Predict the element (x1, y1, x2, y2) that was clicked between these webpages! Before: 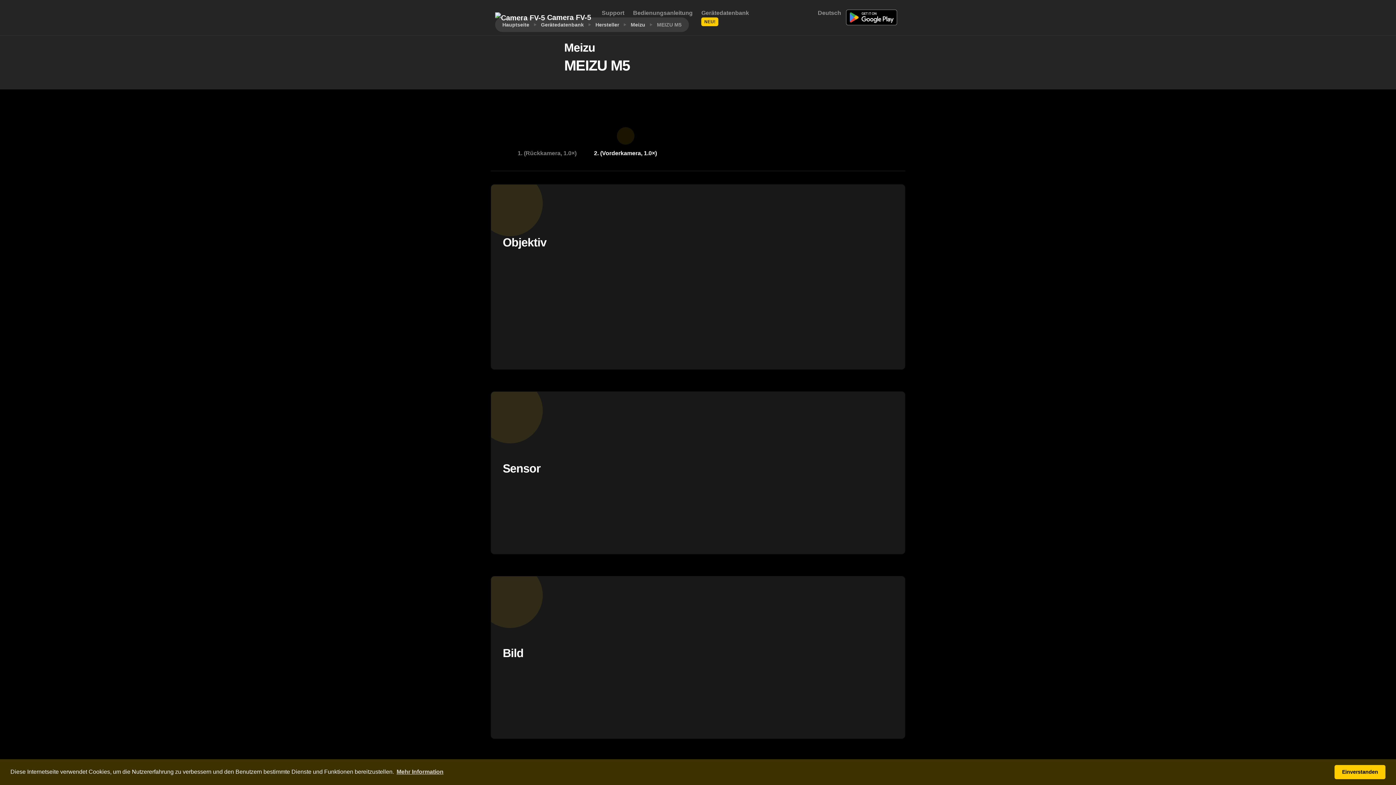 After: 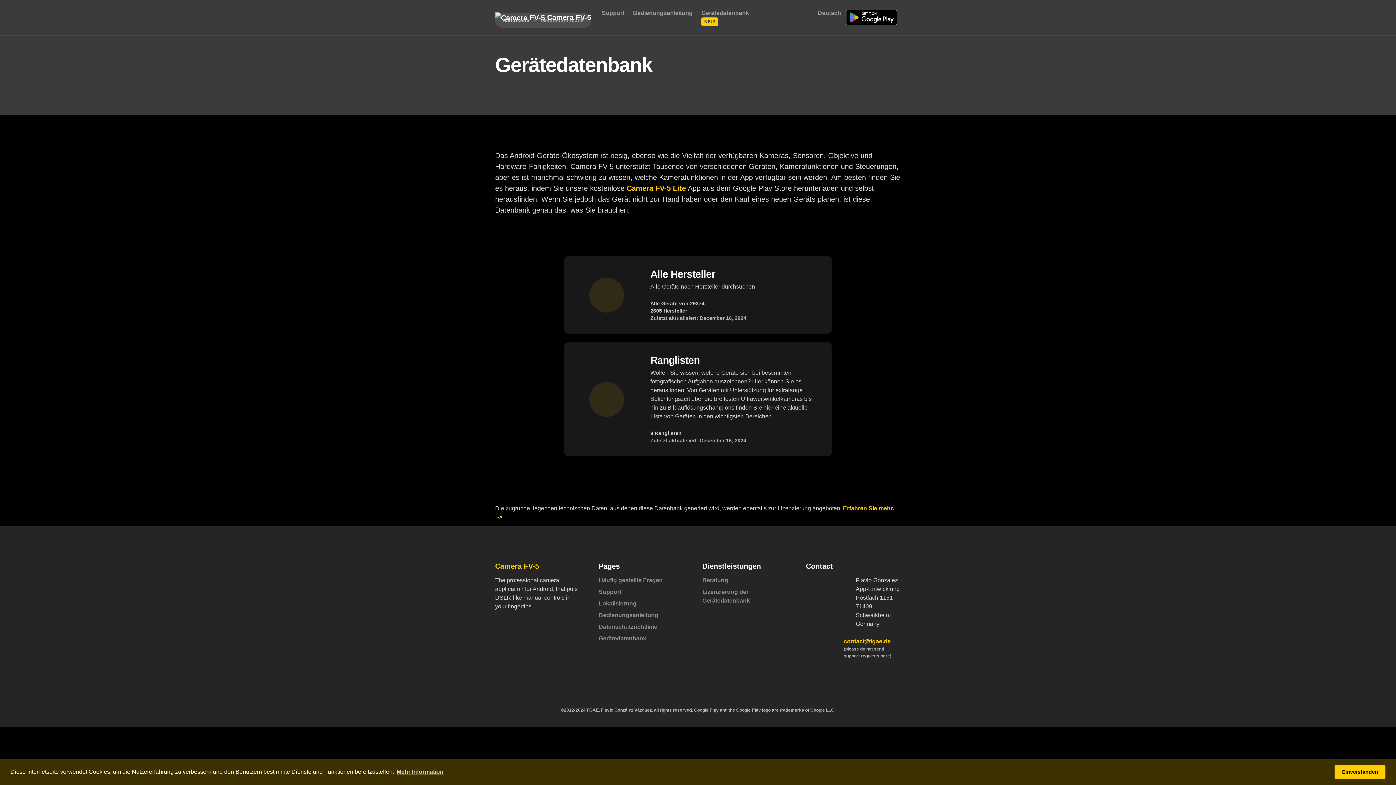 Action: bbox: (697, 5, 768, 29) label: Gerätedatenbank NEU!